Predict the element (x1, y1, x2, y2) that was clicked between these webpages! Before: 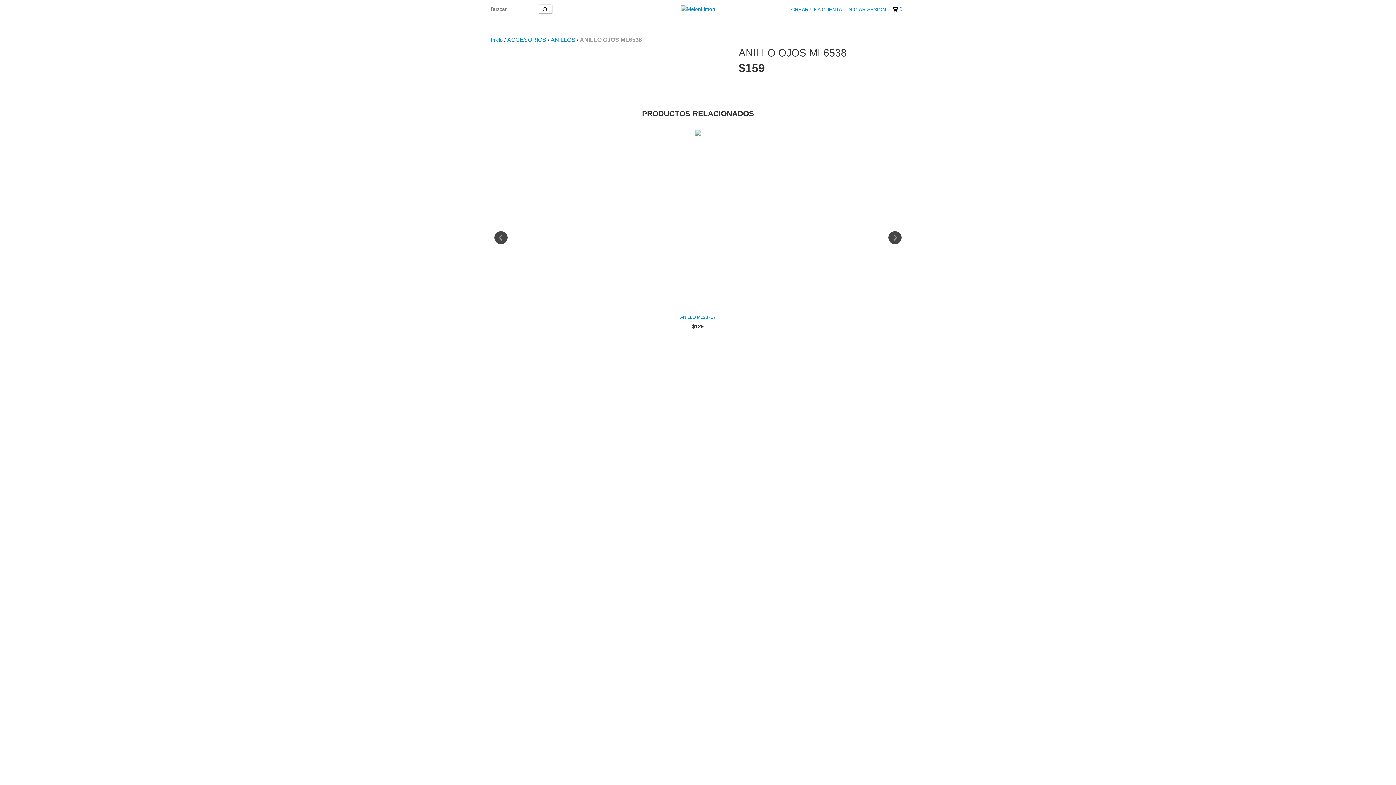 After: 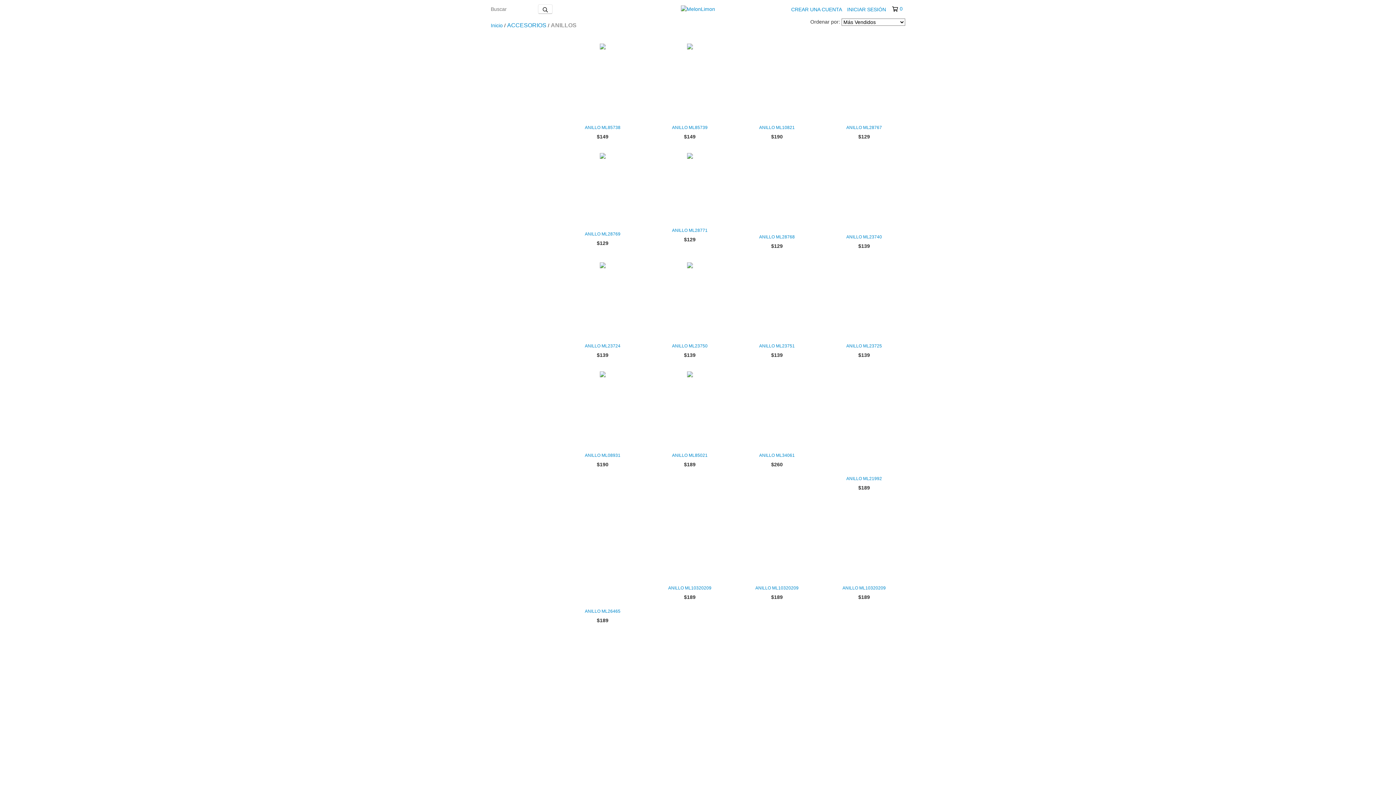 Action: label: ANILLOS bbox: (550, 36, 575, 43)